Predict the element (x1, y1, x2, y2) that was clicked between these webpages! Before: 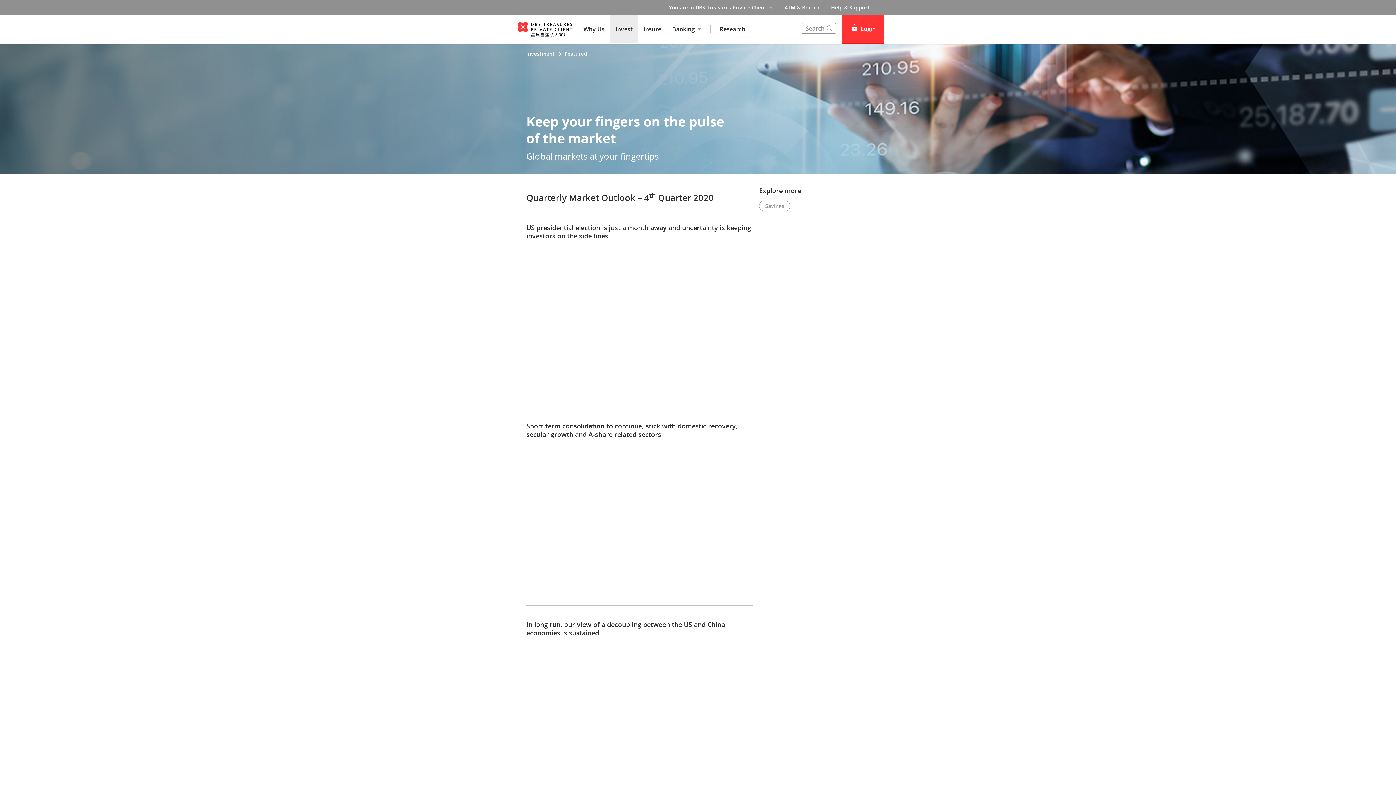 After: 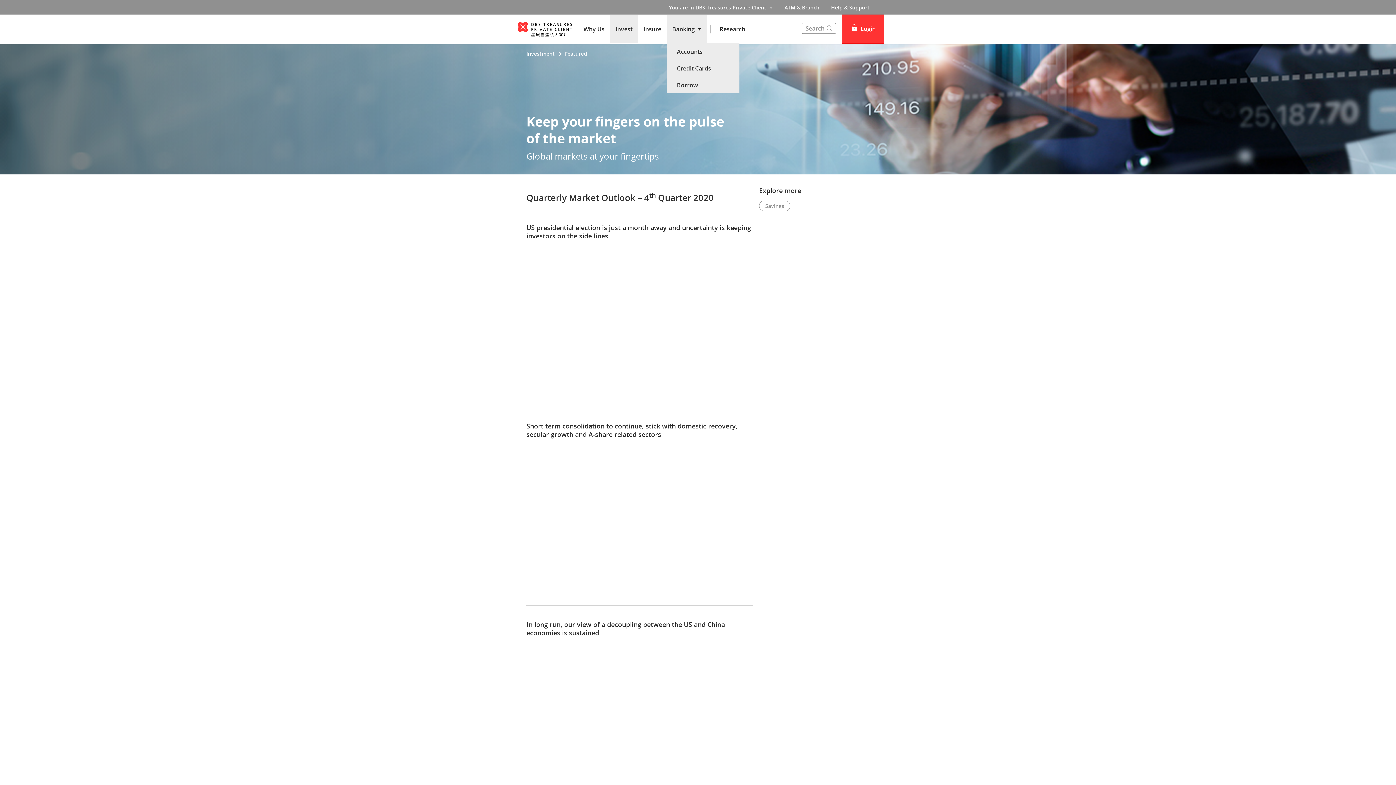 Action: label: Banking bbox: (666, 14, 706, 43)